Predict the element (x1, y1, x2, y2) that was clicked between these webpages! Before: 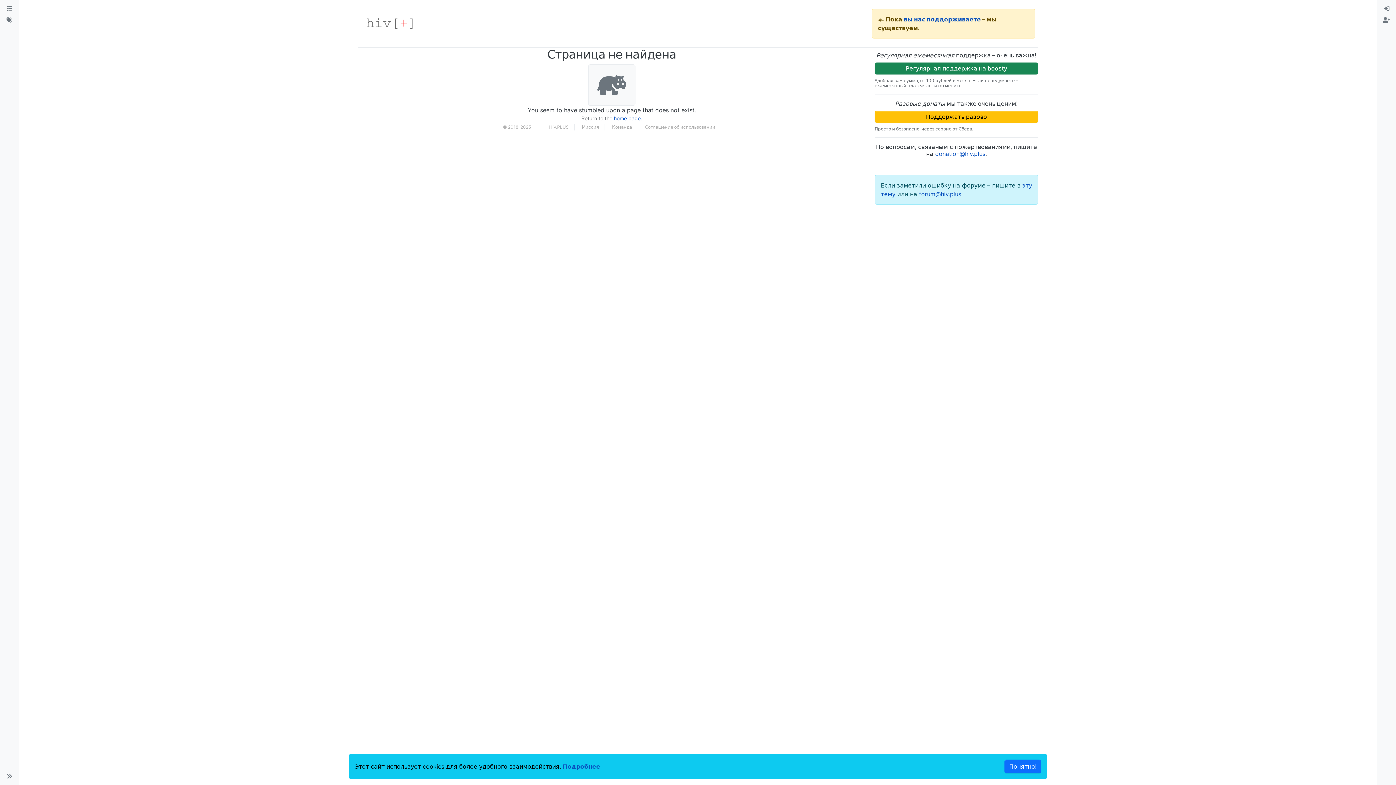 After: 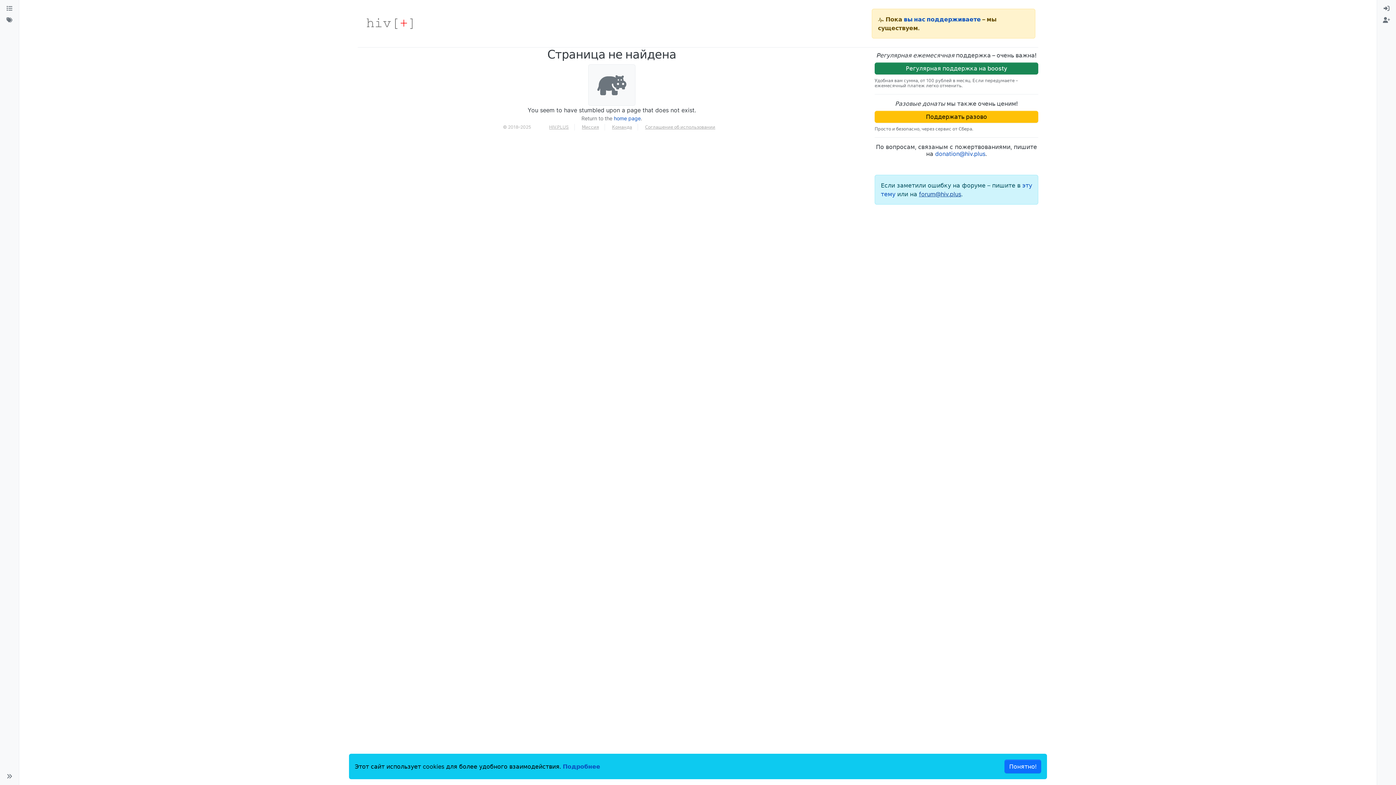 Action: bbox: (919, 190, 961, 197) label: forum@hiv.plus